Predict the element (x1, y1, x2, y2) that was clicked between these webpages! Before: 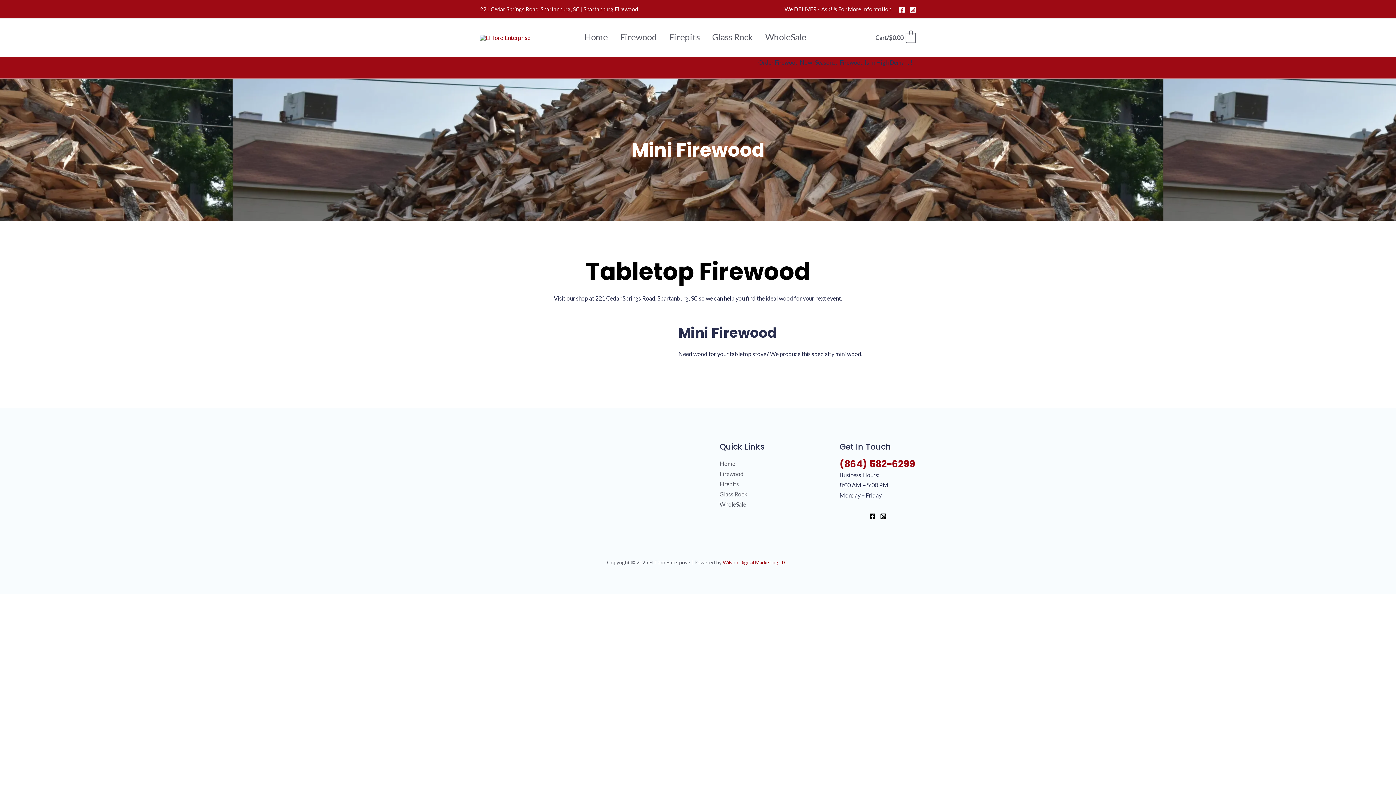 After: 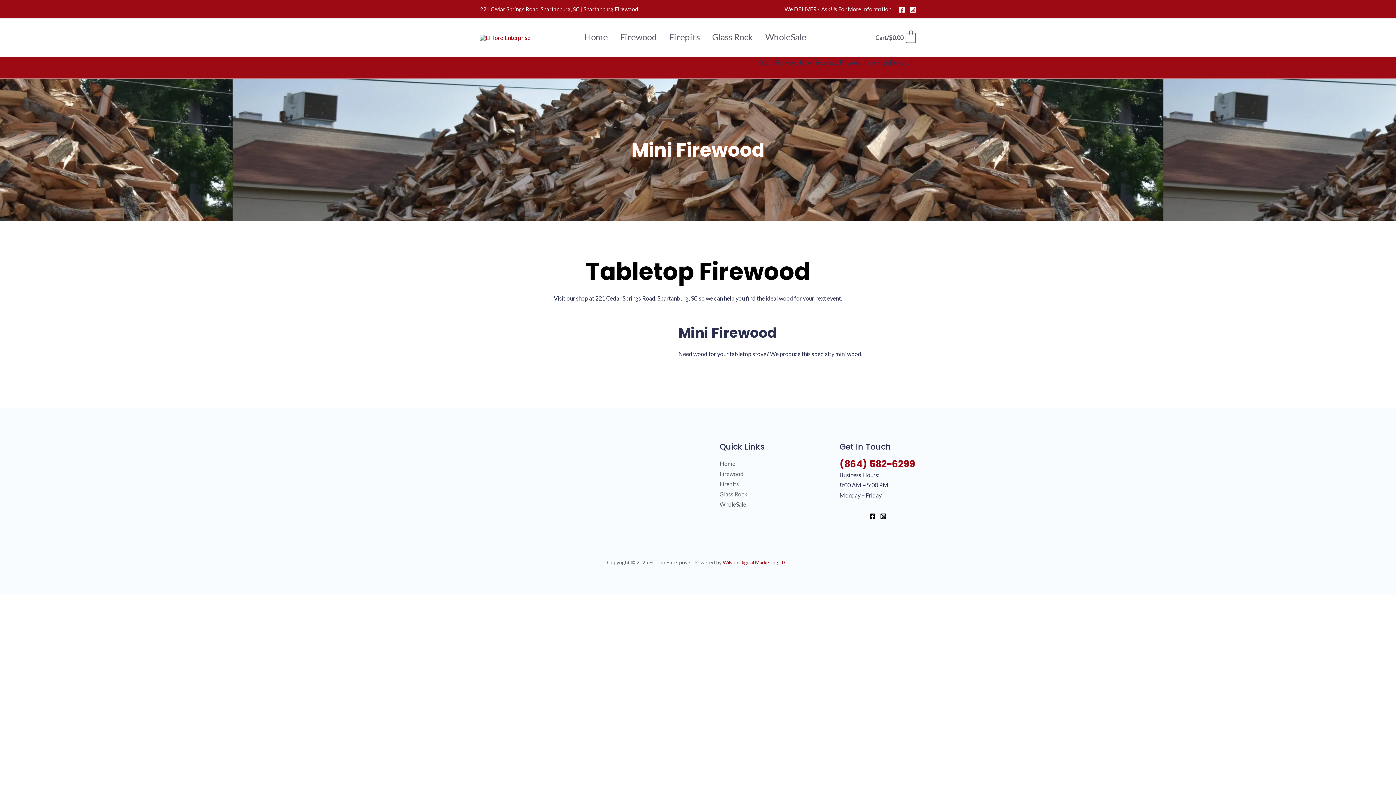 Action: bbox: (869, 513, 875, 519) label: Facebook